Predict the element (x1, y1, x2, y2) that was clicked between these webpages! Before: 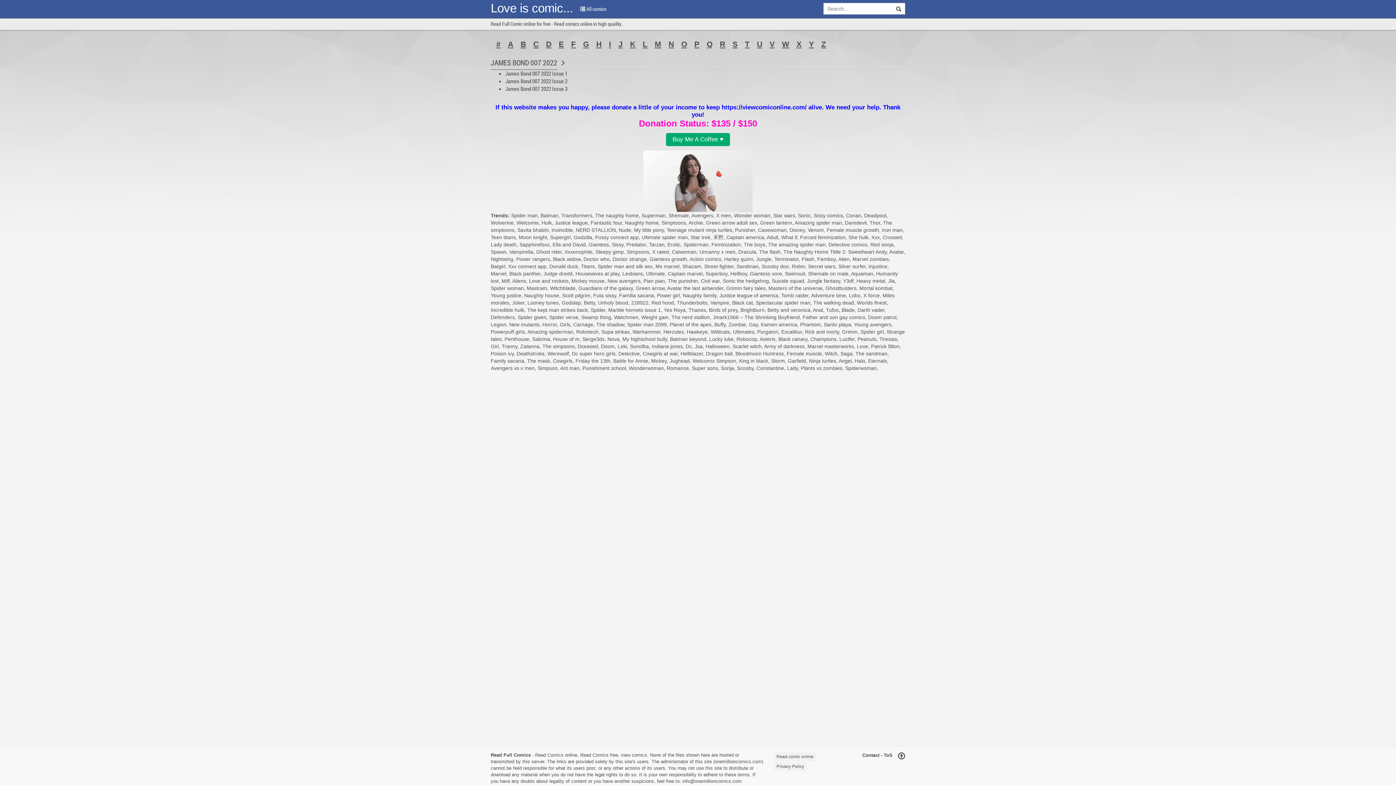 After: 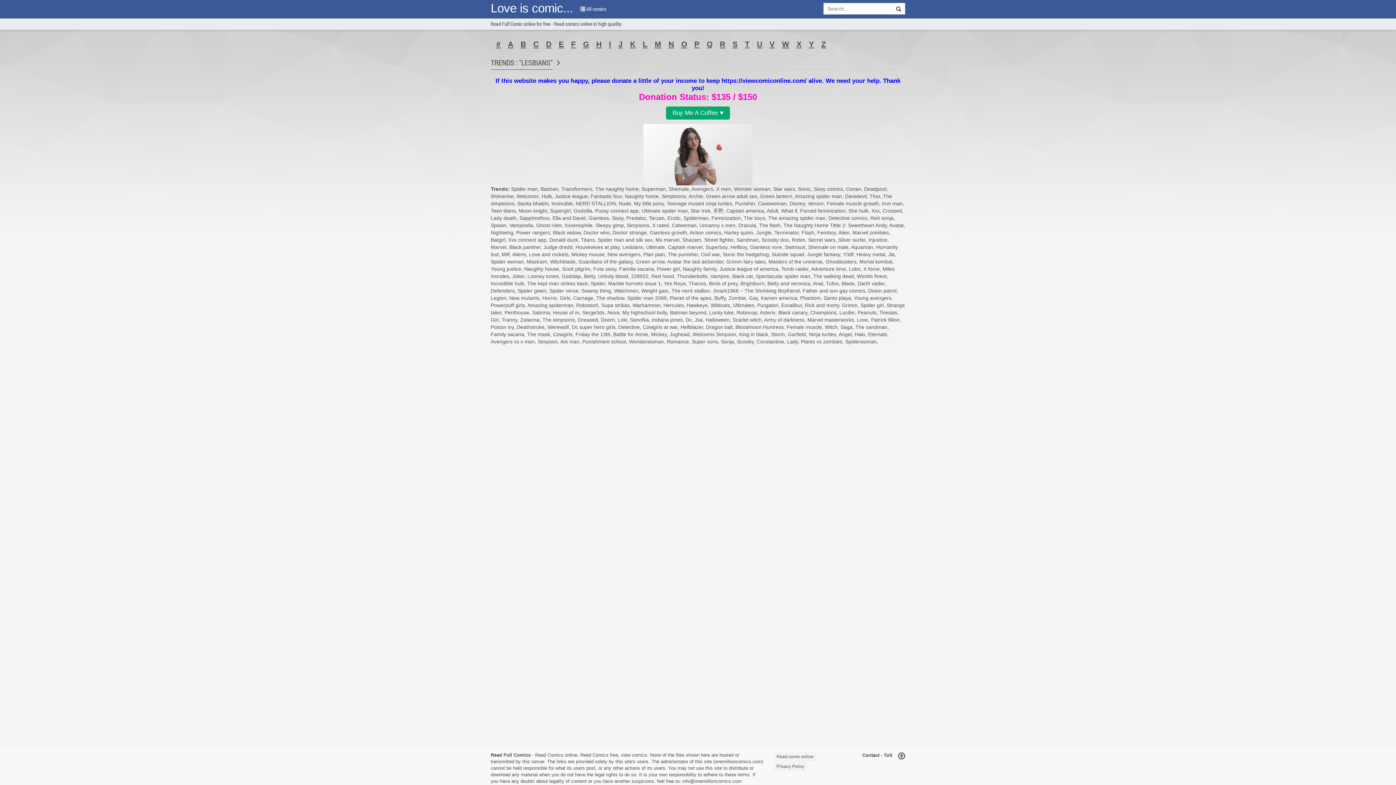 Action: bbox: (622, 270, 643, 276) label: Lesbians